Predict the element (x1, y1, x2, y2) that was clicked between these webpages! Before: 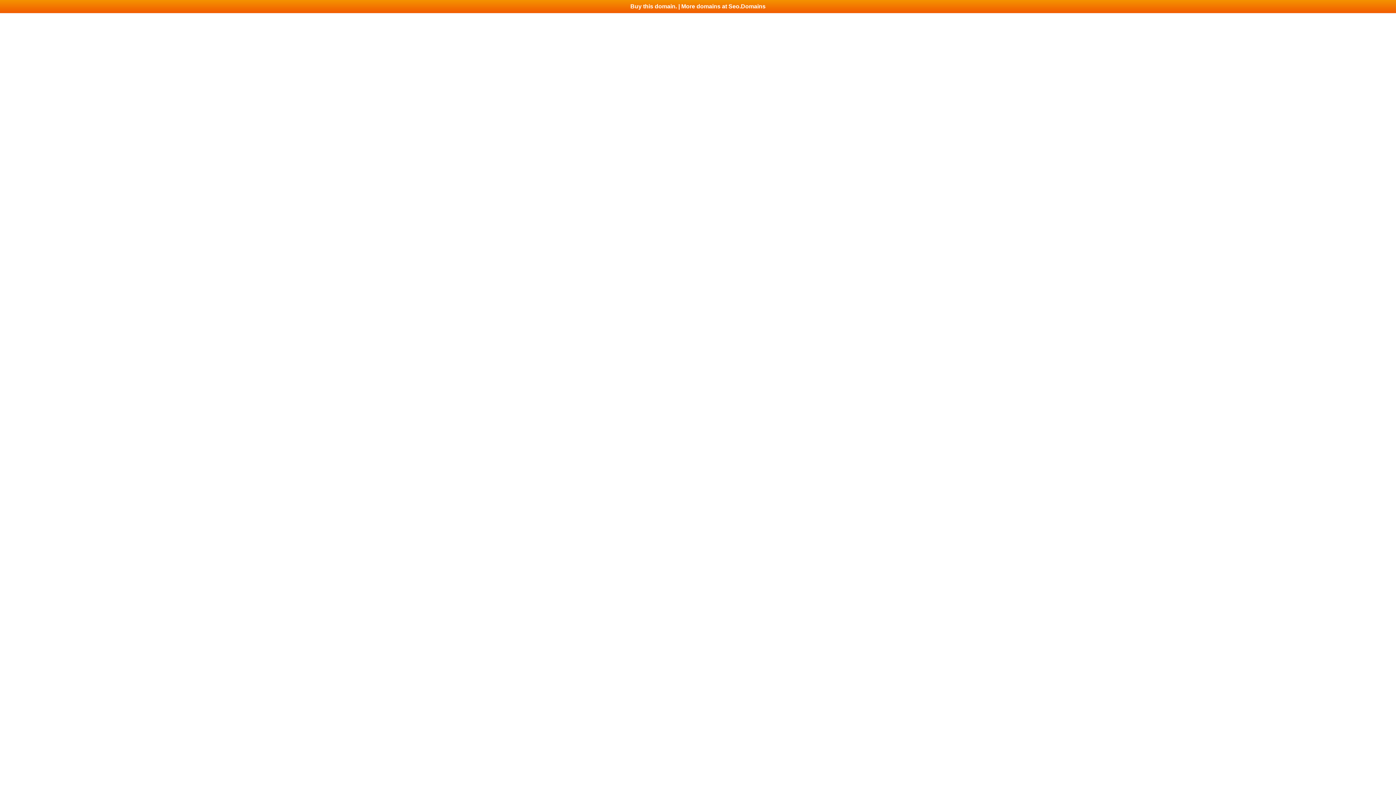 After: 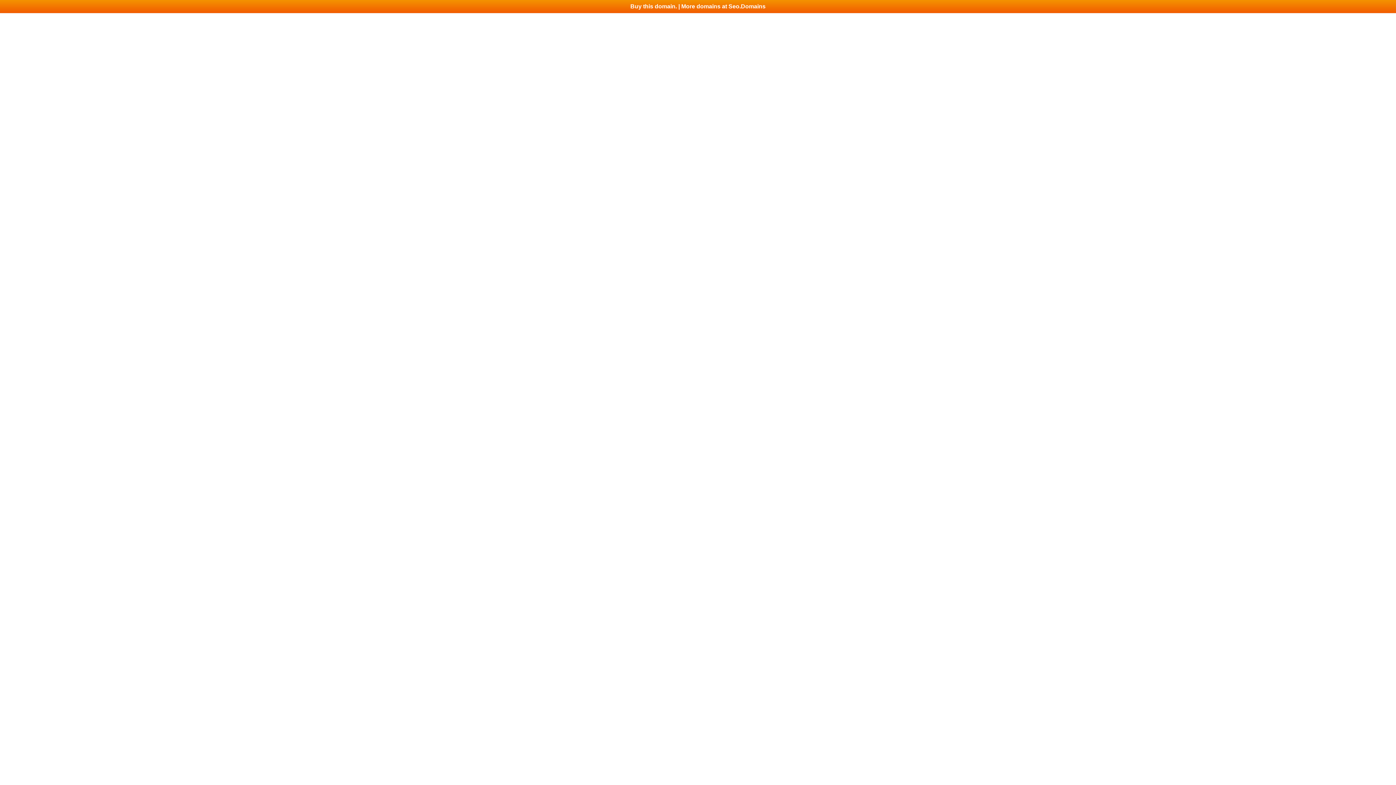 Action: bbox: (0, 0, 1396, 13) label: Buy this domain. | More domains at Seo.Domains